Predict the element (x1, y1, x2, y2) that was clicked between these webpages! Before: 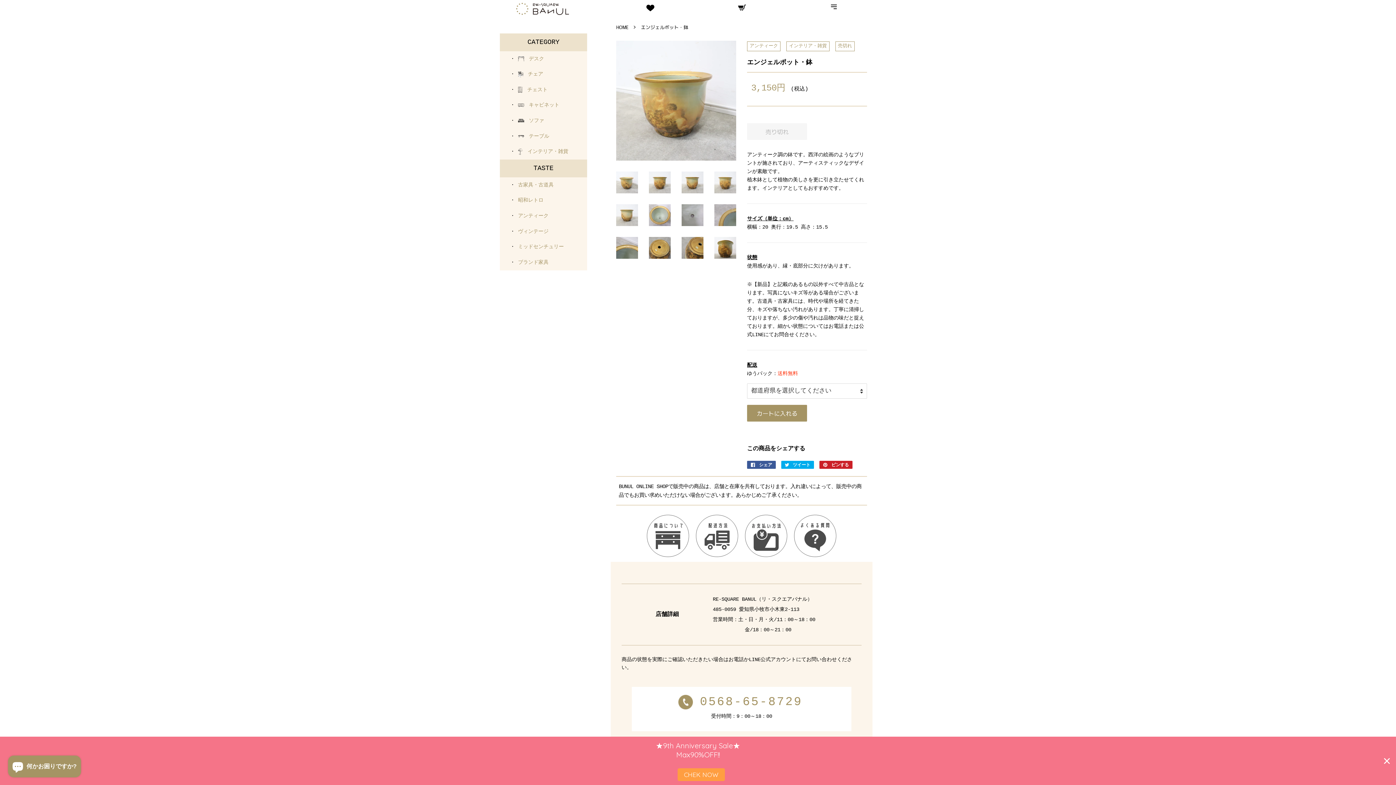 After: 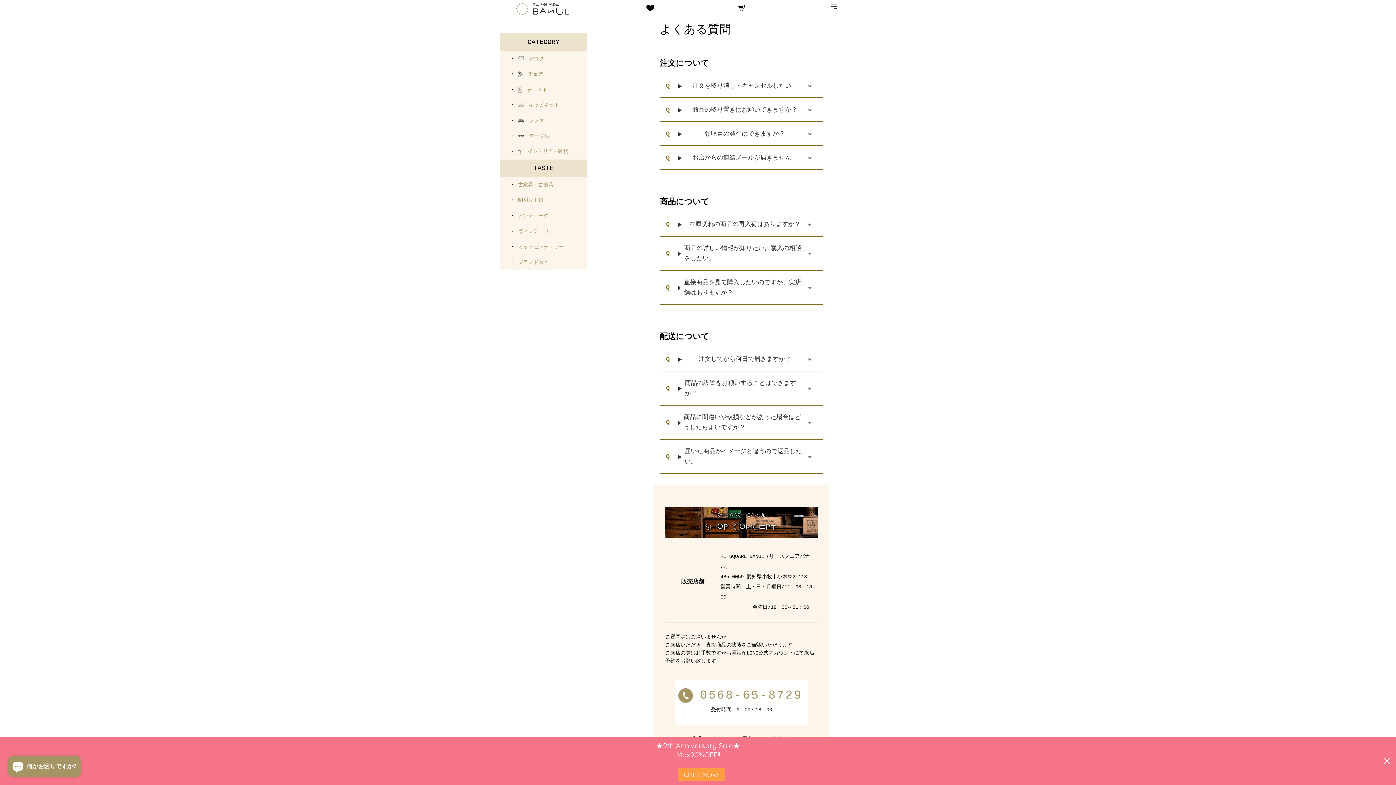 Action: bbox: (792, 553, 838, 560)